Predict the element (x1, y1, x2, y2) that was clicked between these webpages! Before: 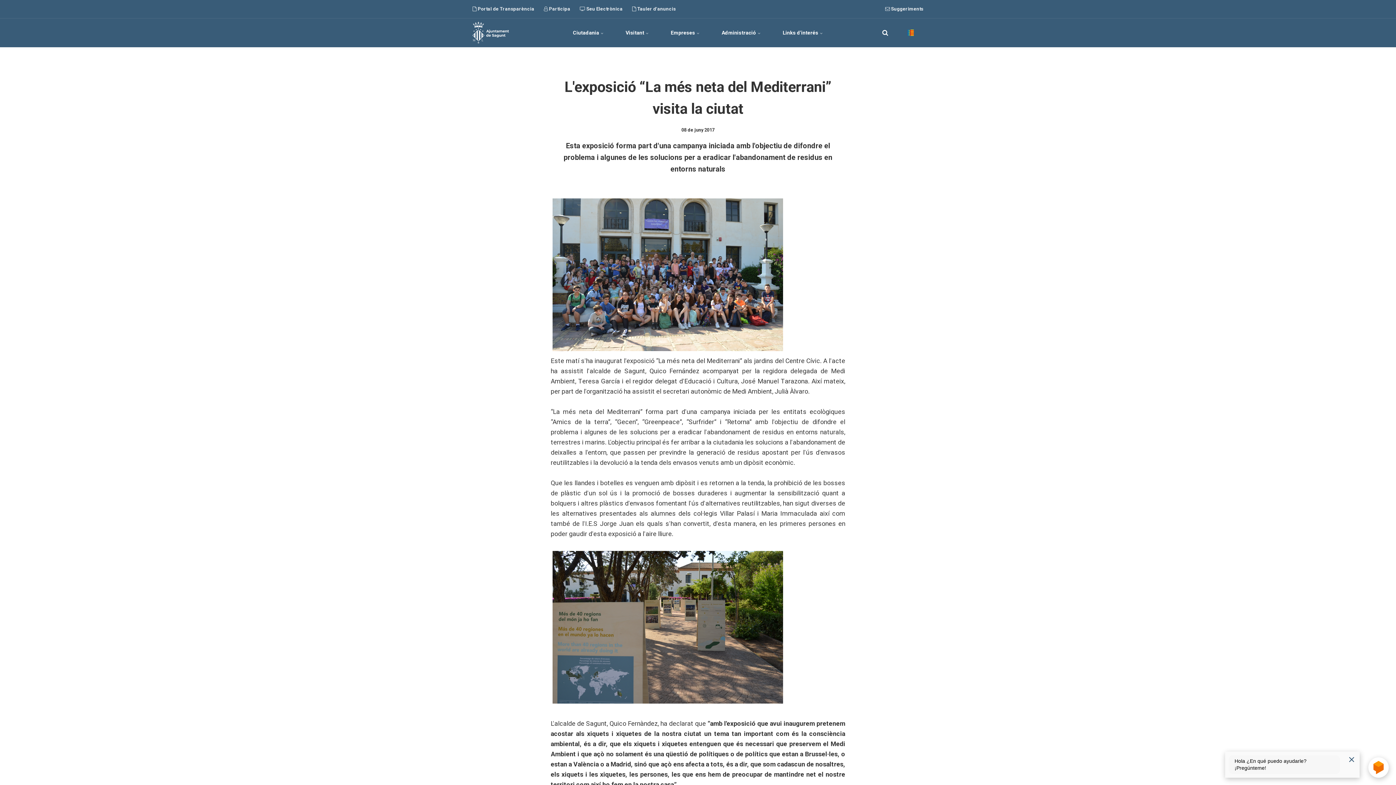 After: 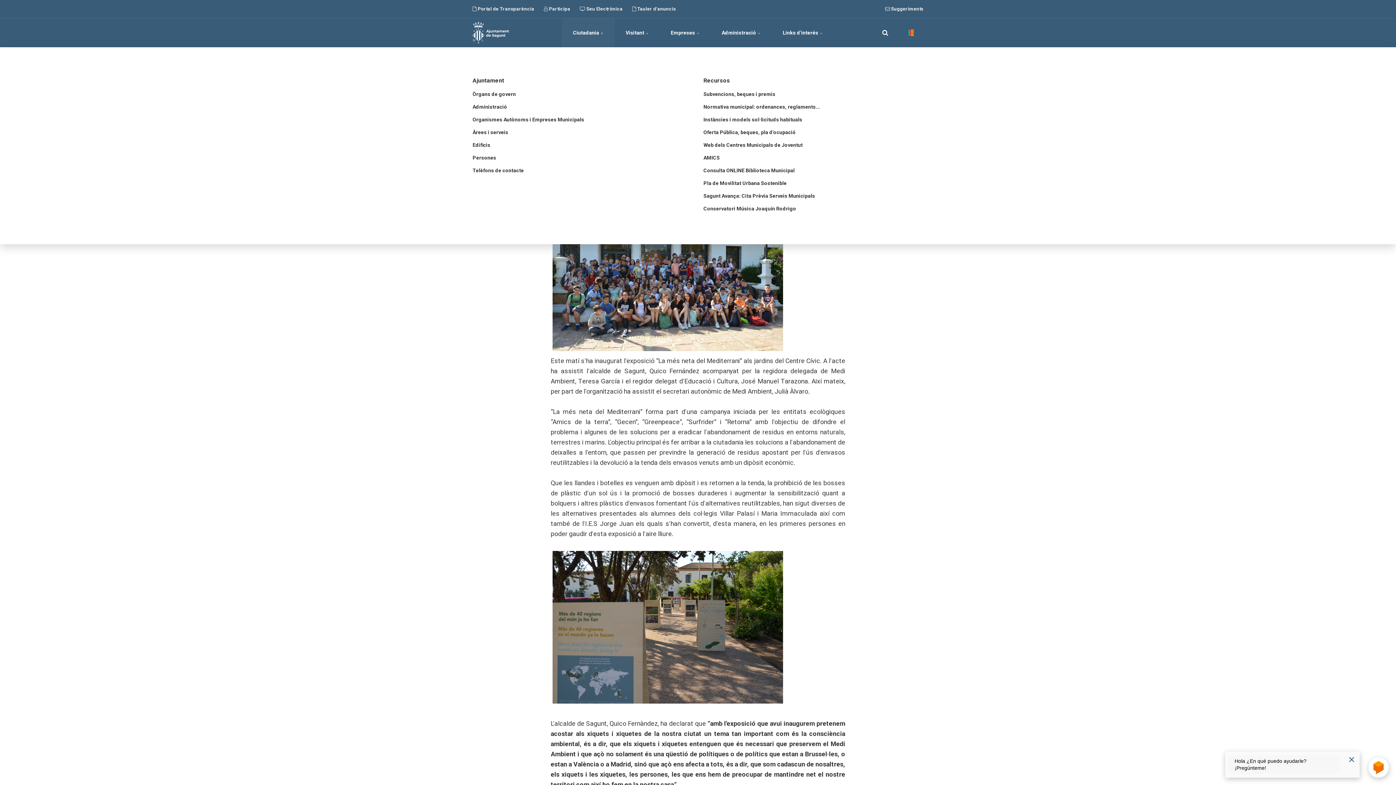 Action: label: Ciutadania  bbox: (562, 18, 614, 47)